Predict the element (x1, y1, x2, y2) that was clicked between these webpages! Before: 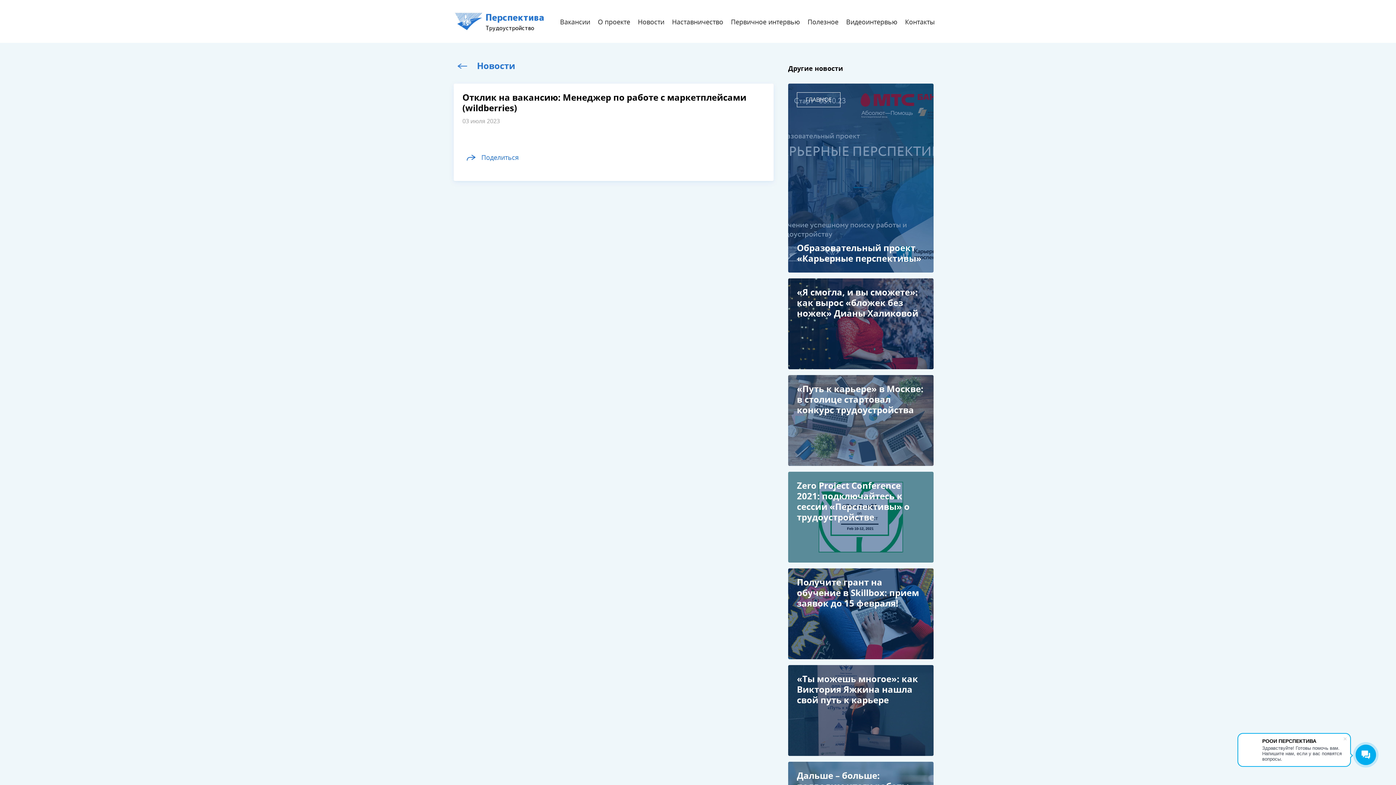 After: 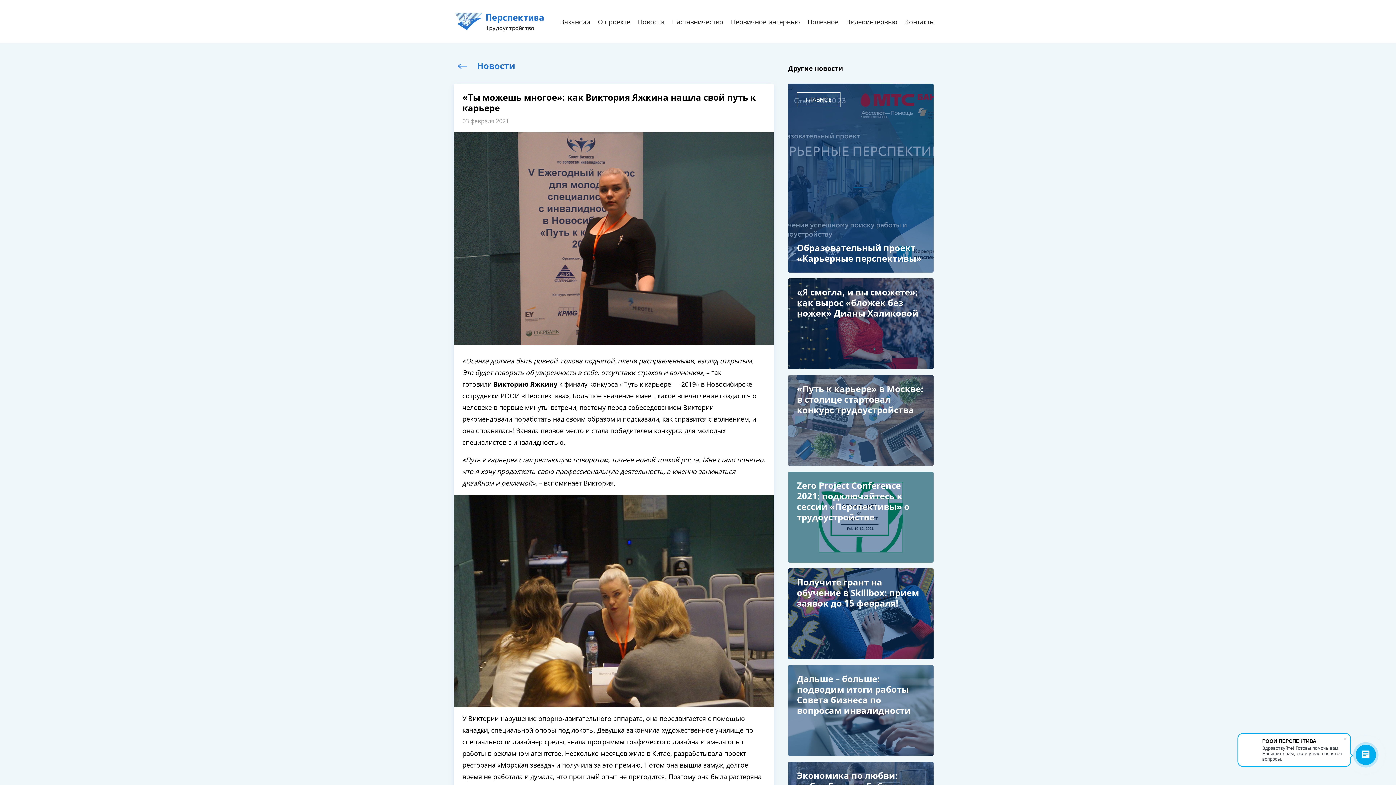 Action: label: «Ты можешь многое»: как Виктория Яжкина нашла свой путь к карьере bbox: (788, 665, 933, 756)